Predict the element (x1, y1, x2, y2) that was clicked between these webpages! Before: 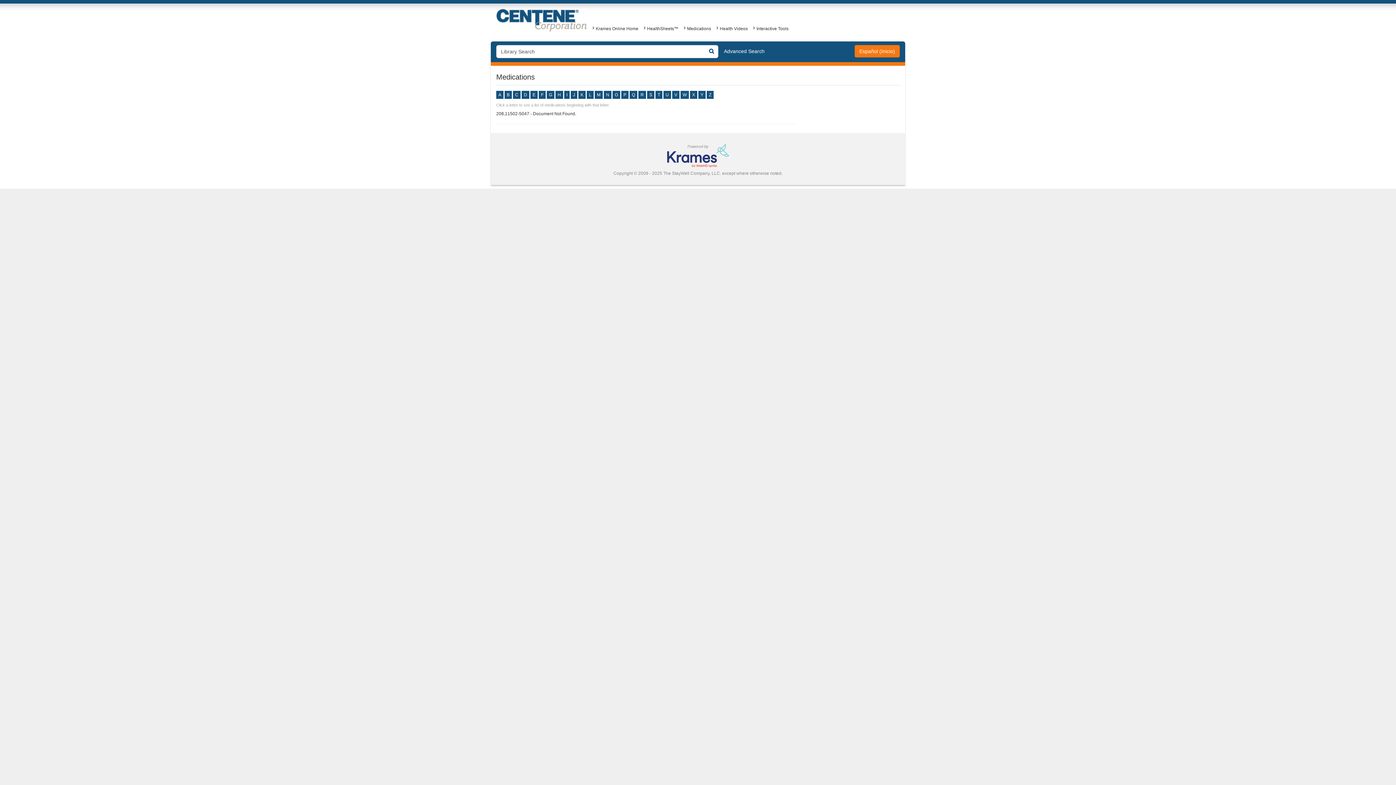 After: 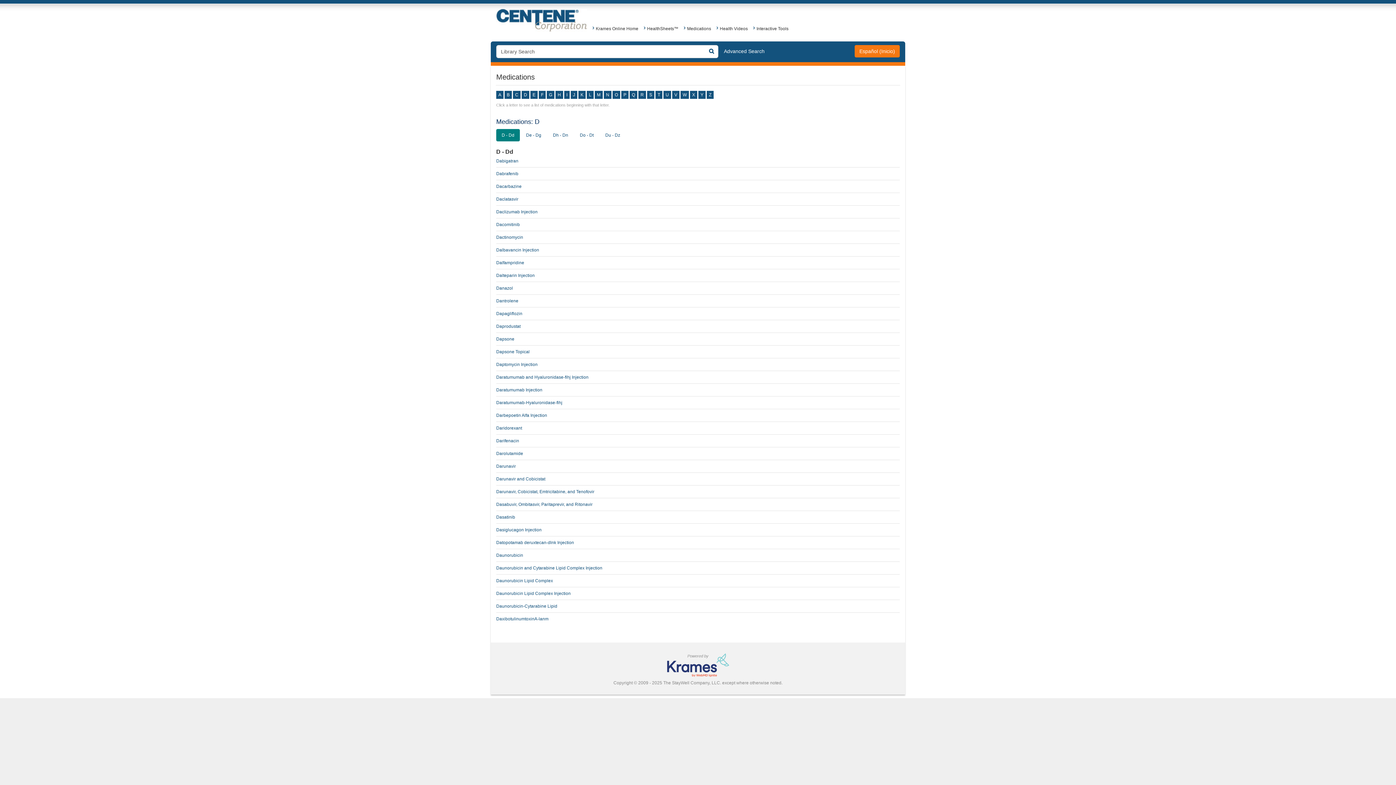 Action: label: D bbox: (521, 90, 529, 98)